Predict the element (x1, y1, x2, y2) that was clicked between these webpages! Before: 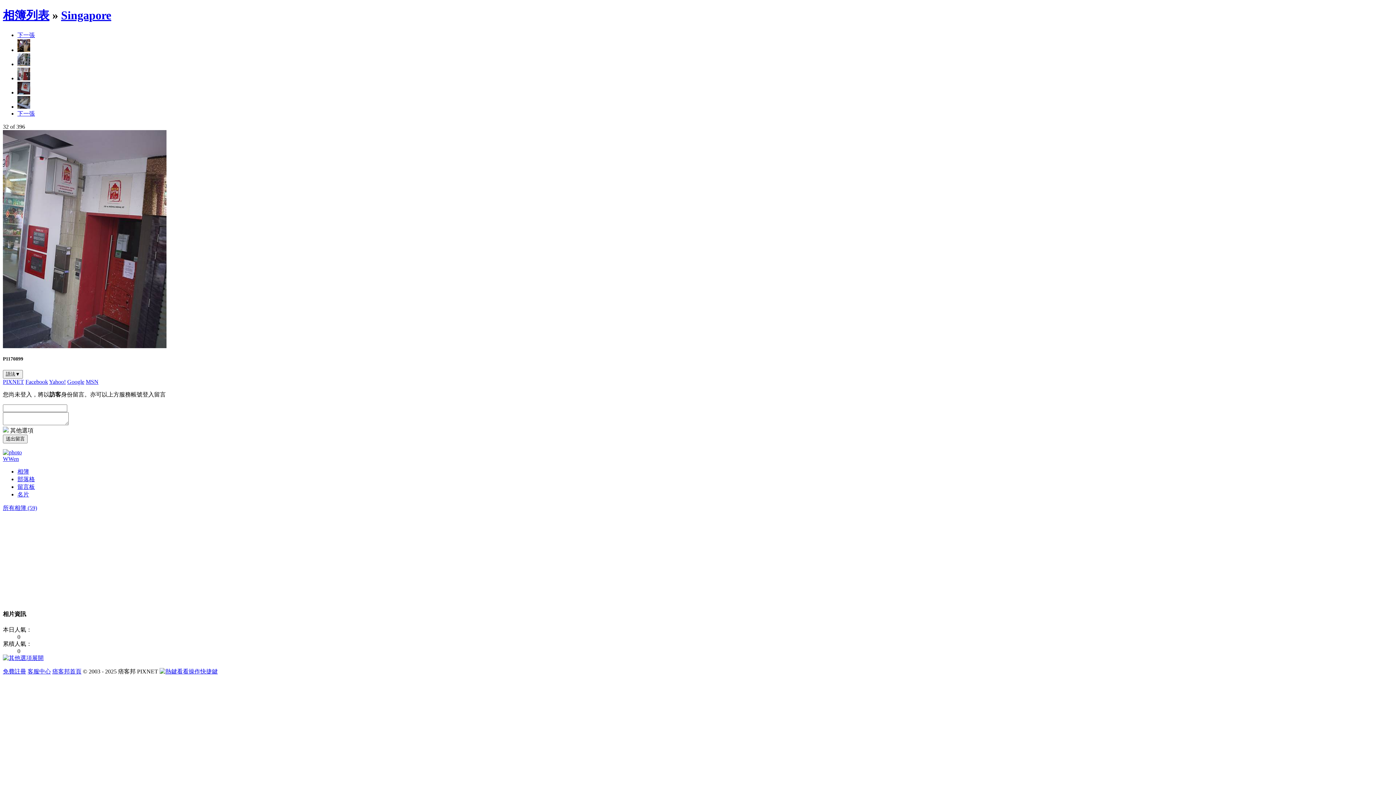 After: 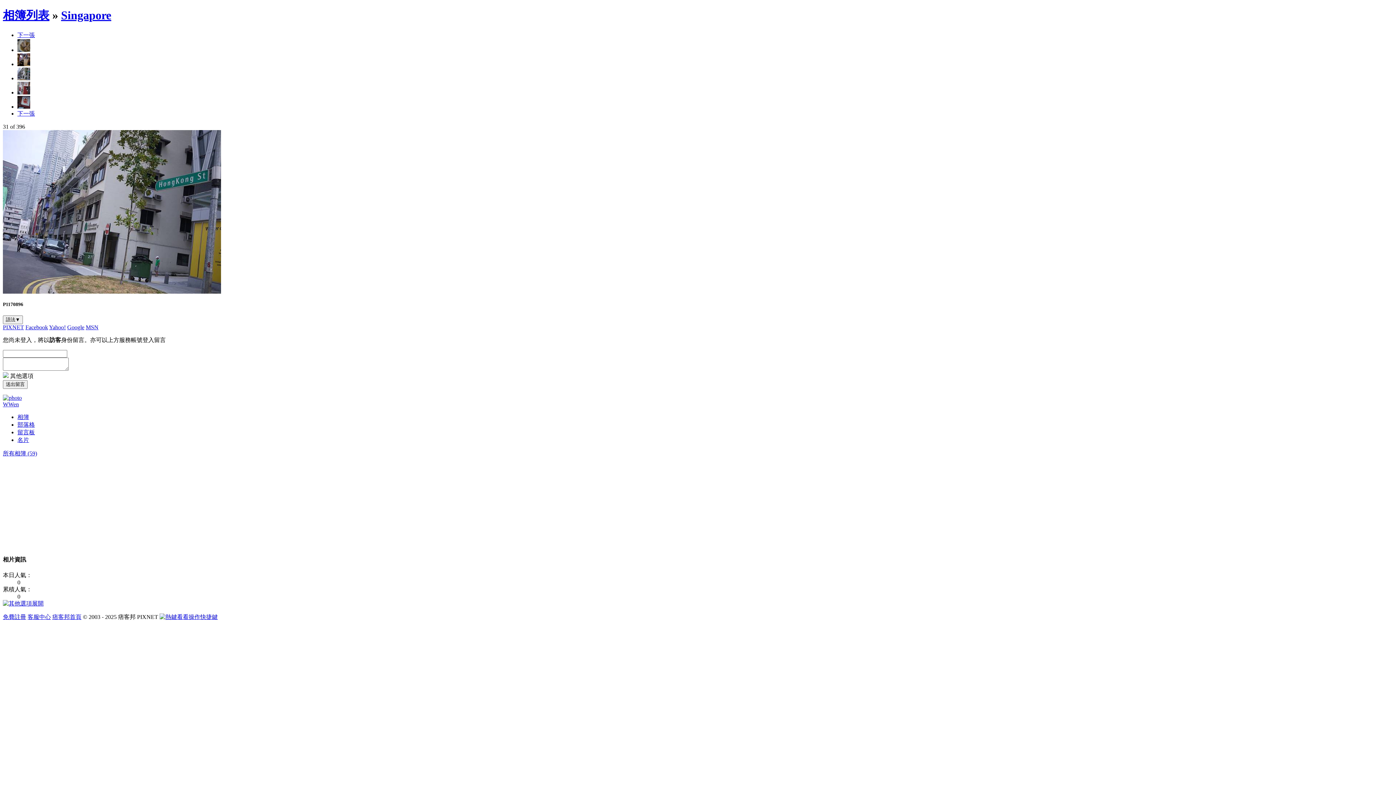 Action: bbox: (17, 61, 30, 67)